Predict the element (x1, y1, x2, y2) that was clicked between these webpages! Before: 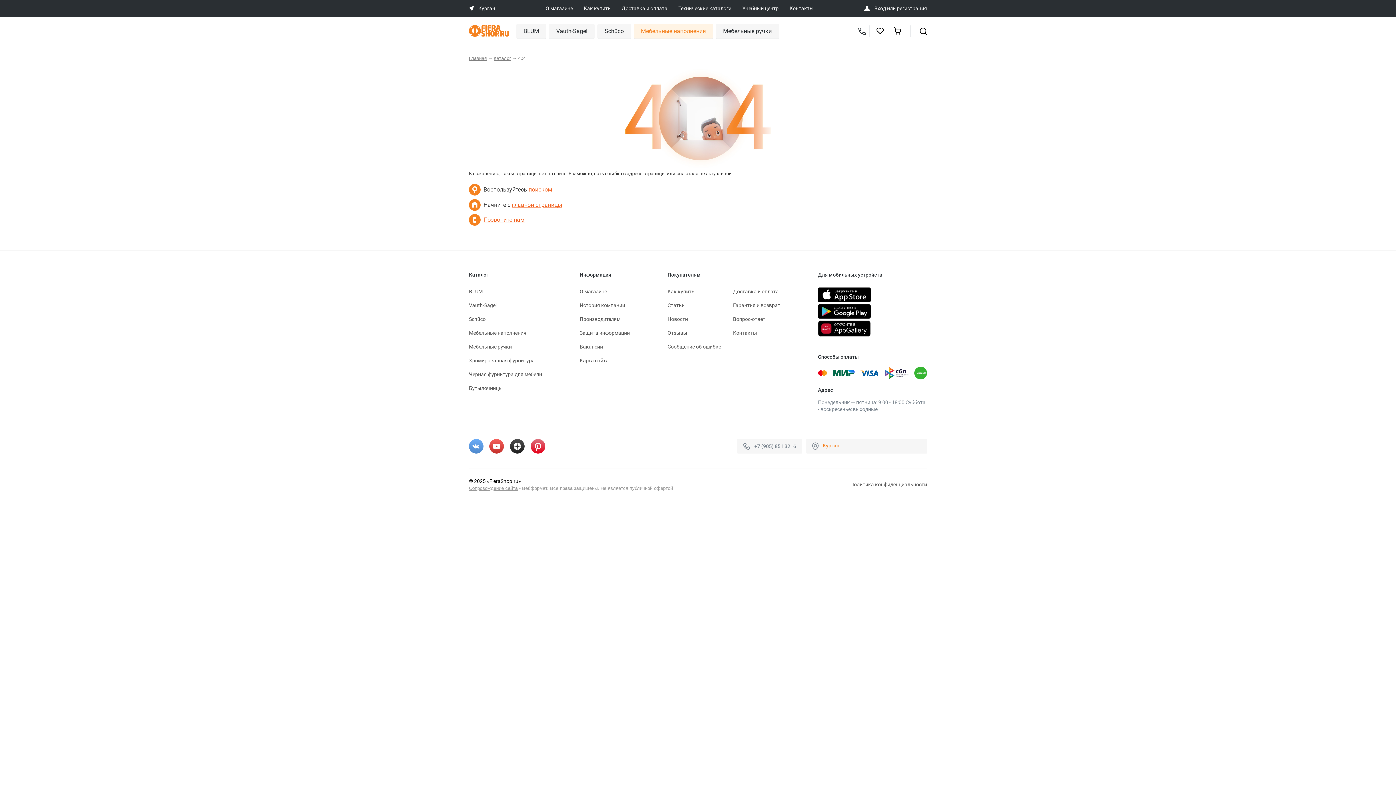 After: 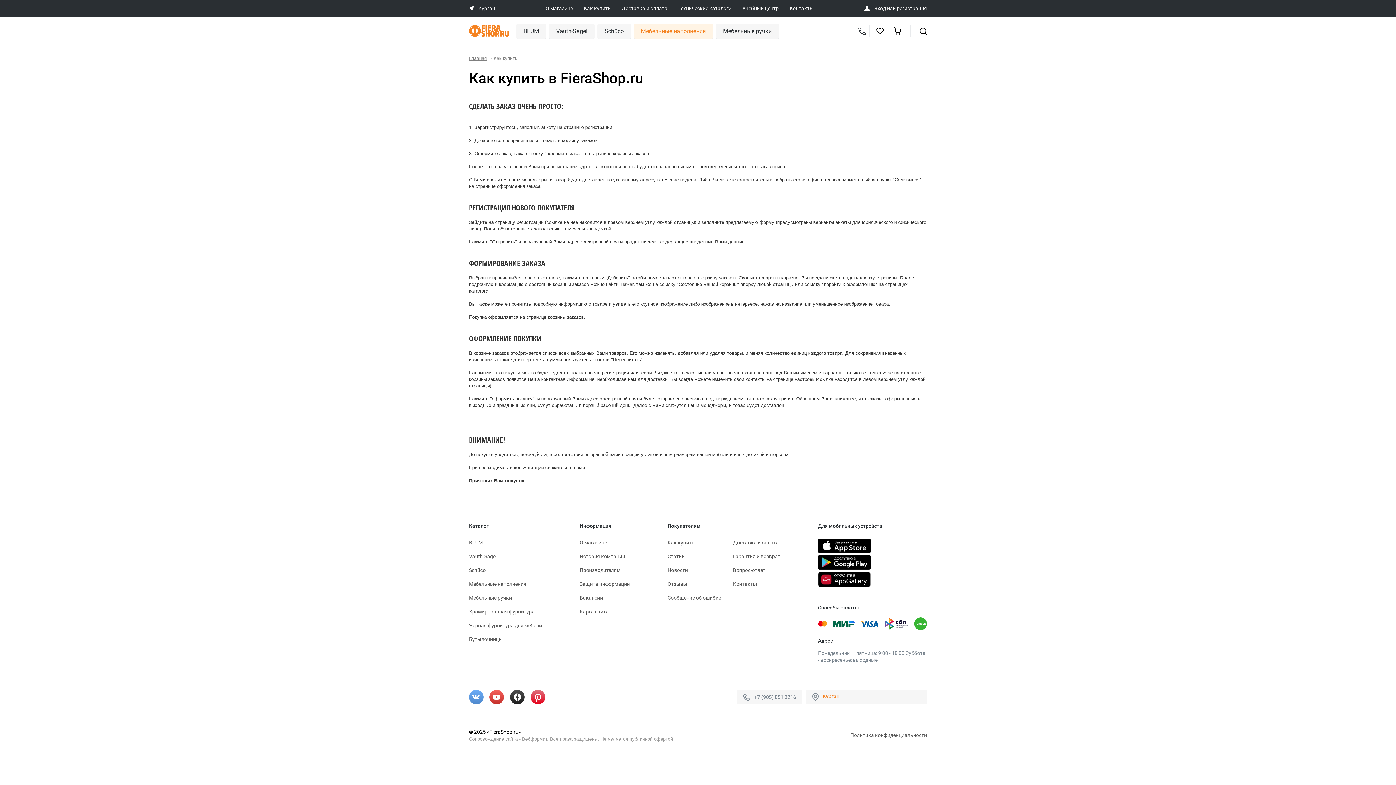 Action: label: Как купить bbox: (667, 288, 694, 294)